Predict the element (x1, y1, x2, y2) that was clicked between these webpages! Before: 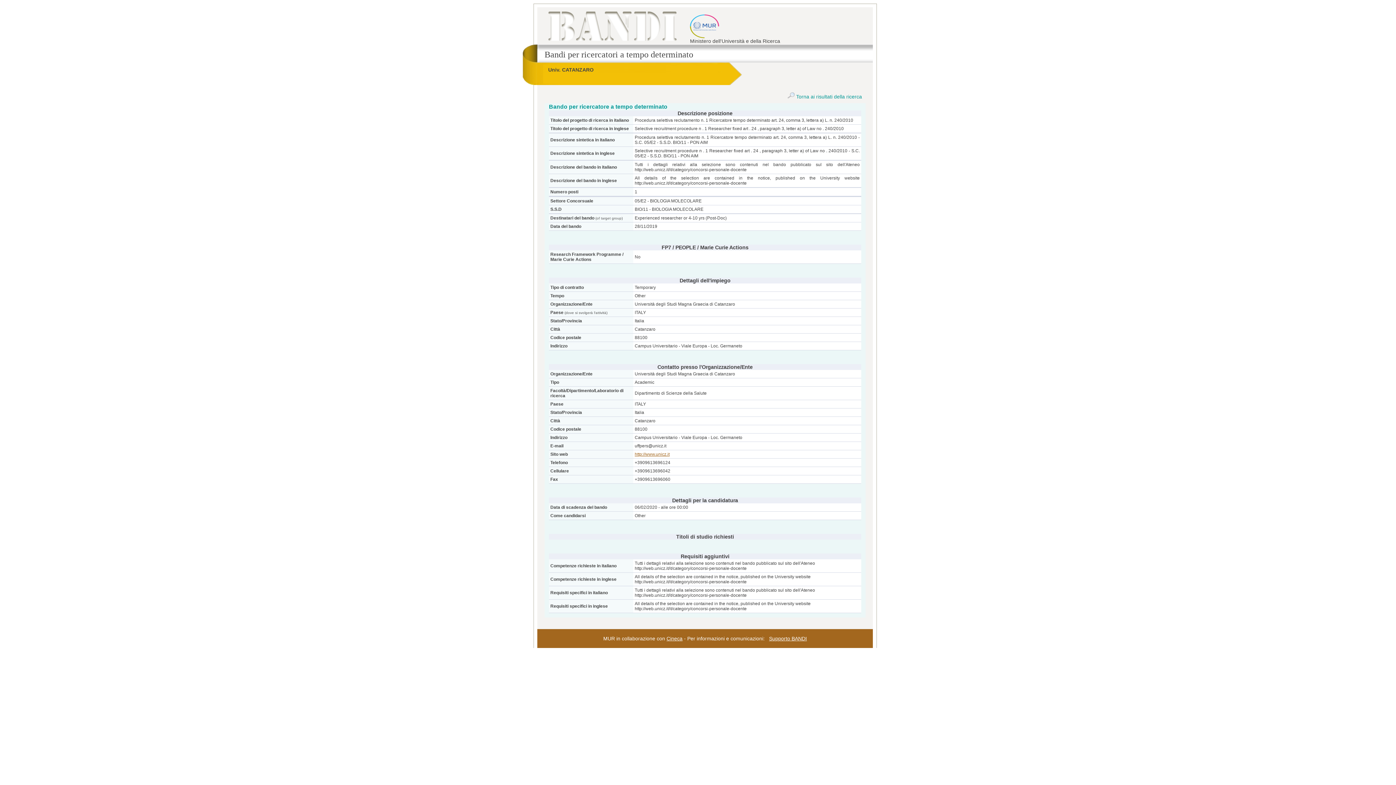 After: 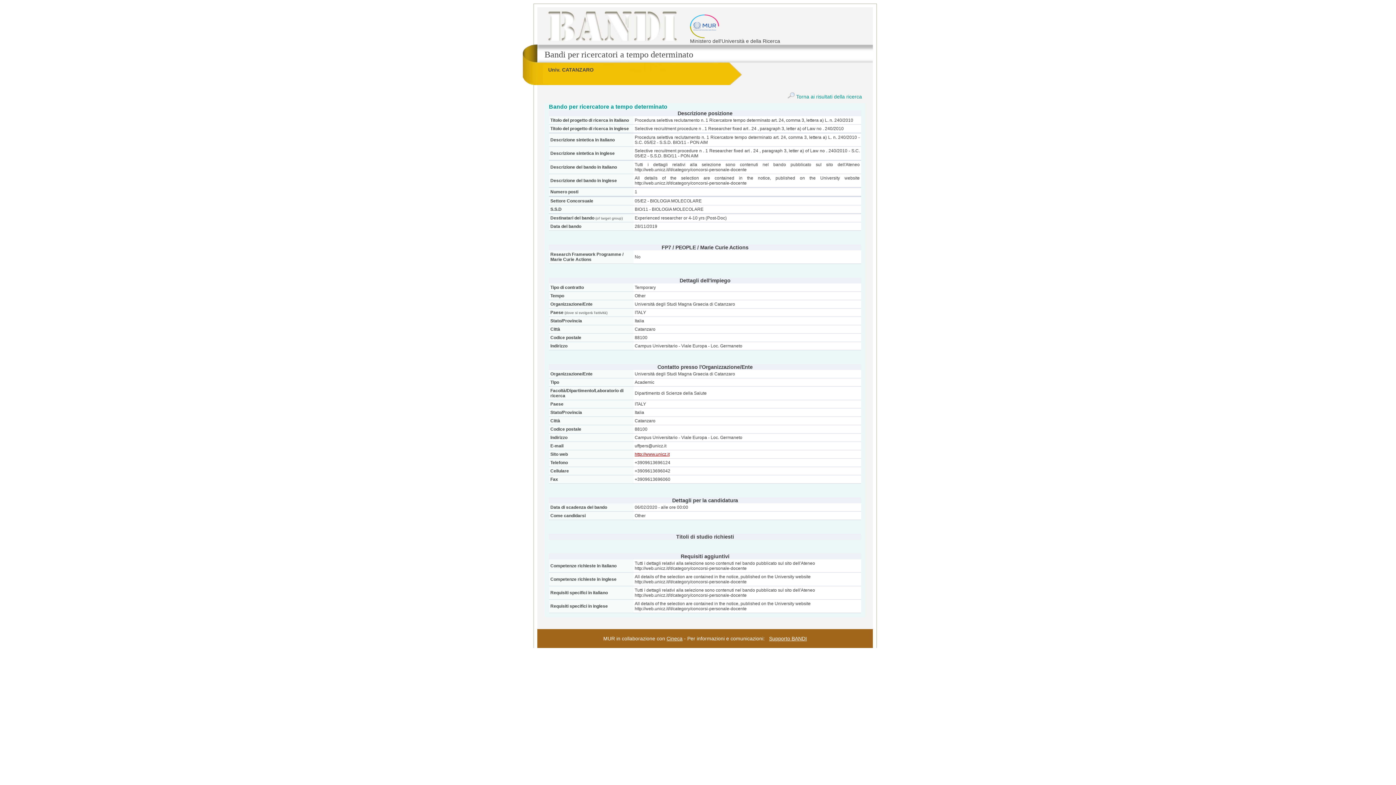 Action: label: http://www.unicz.it bbox: (634, 452, 669, 457)